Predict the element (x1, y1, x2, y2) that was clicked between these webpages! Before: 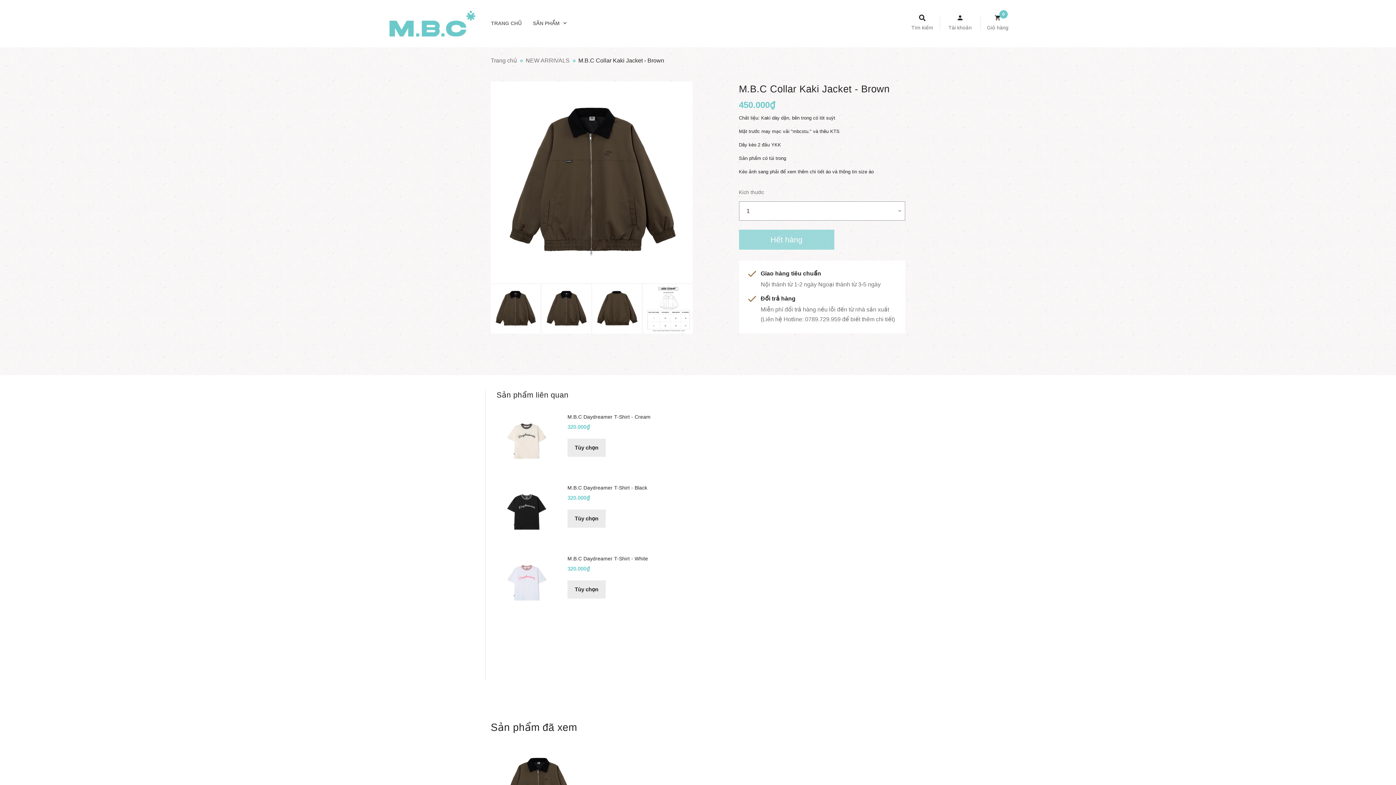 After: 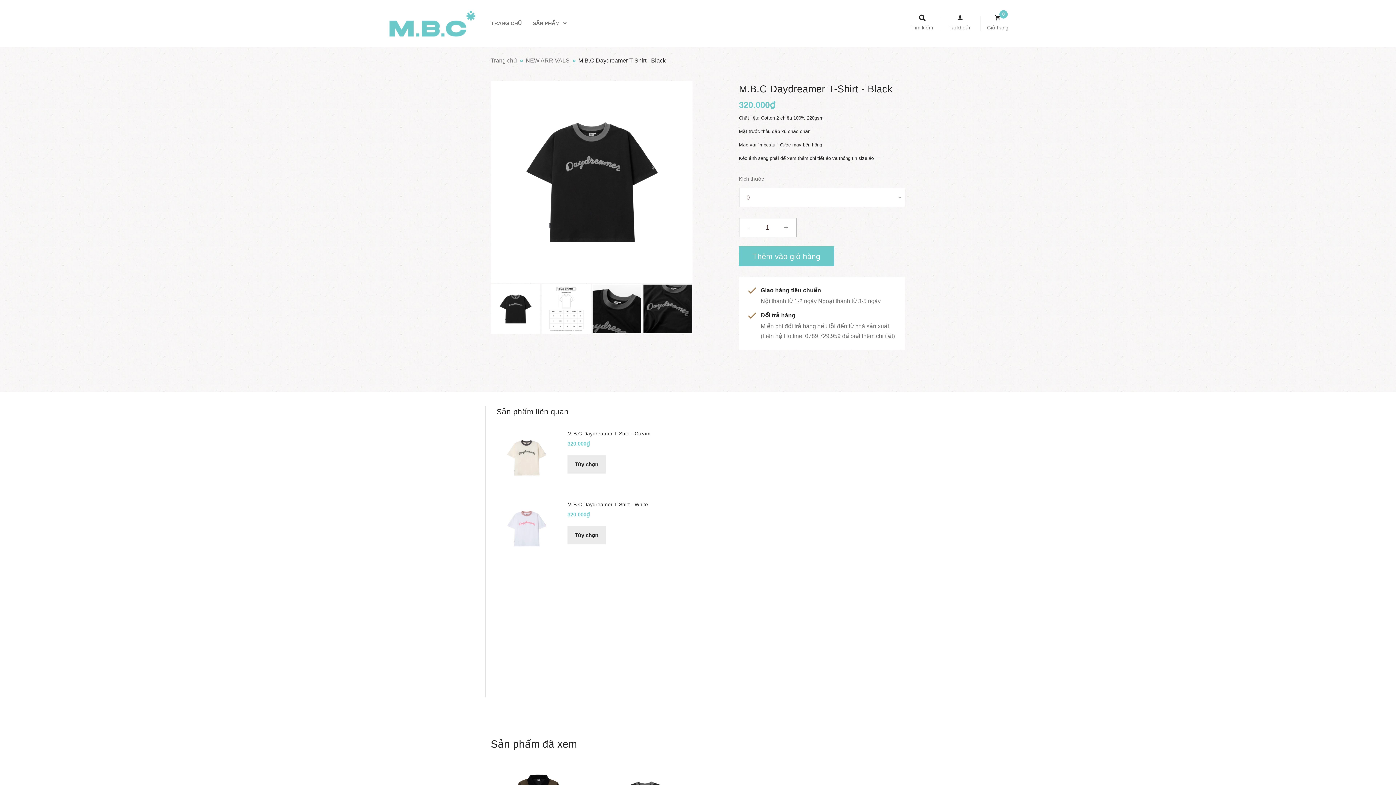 Action: bbox: (567, 509, 605, 528) label: Tùy chọn